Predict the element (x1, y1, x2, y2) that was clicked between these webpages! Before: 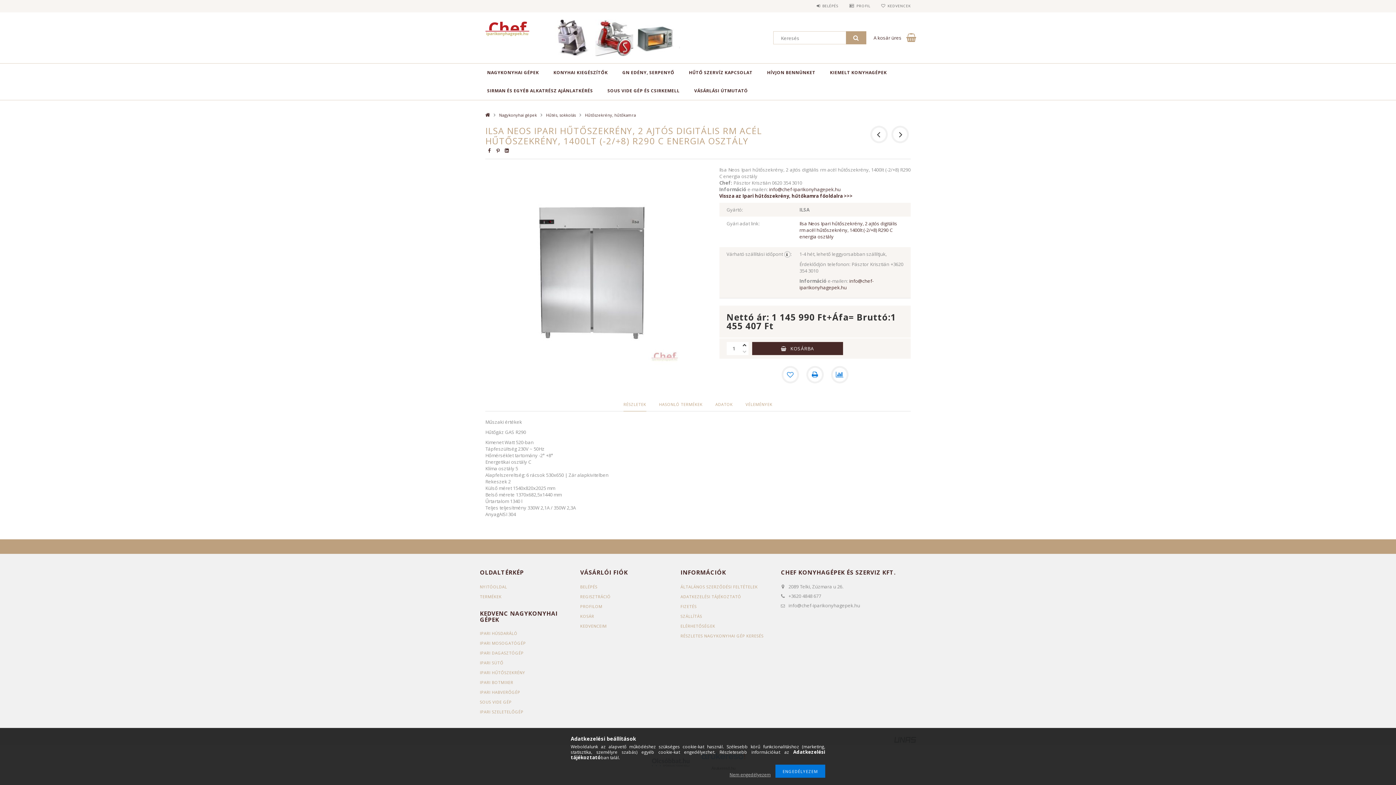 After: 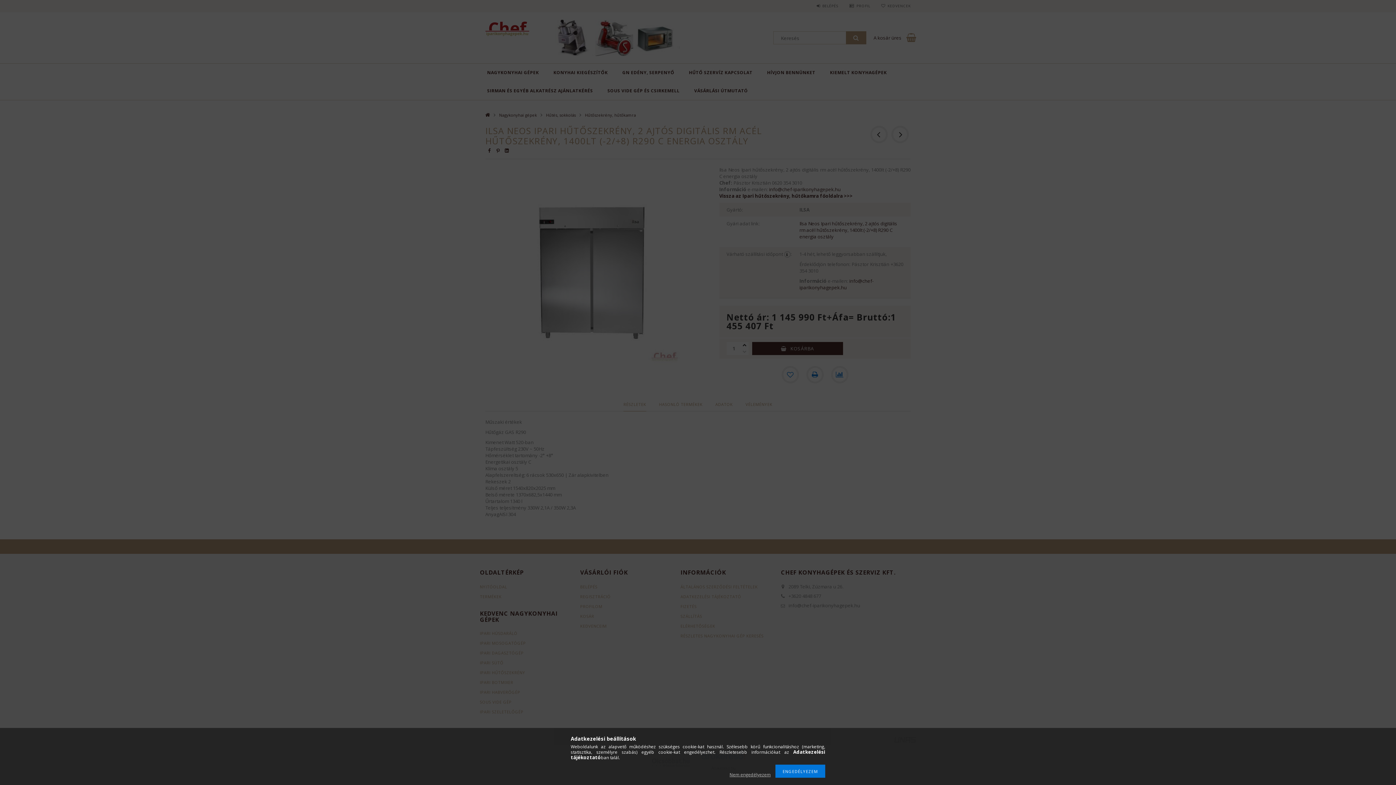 Action: bbox: (580, 584, 597, 589) label: BELÉPÉS